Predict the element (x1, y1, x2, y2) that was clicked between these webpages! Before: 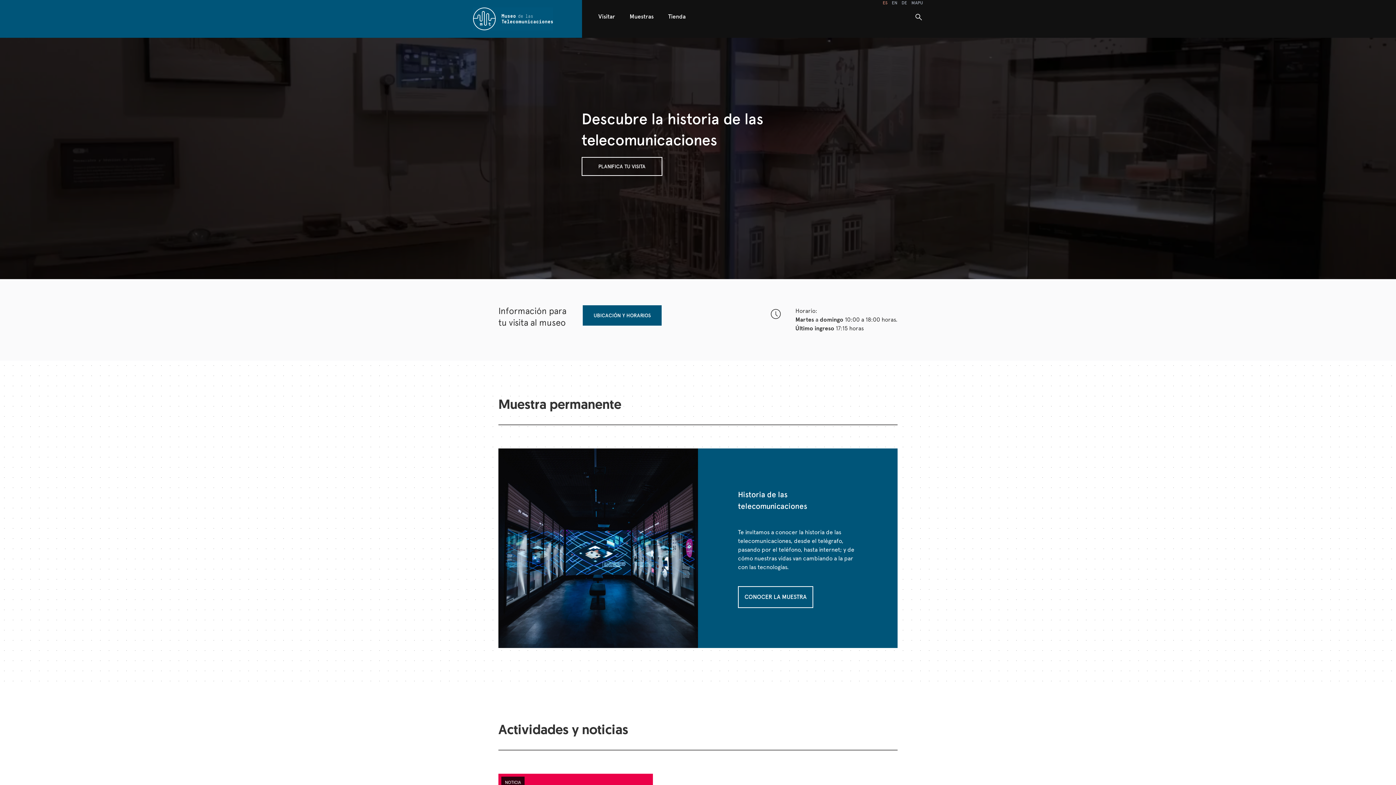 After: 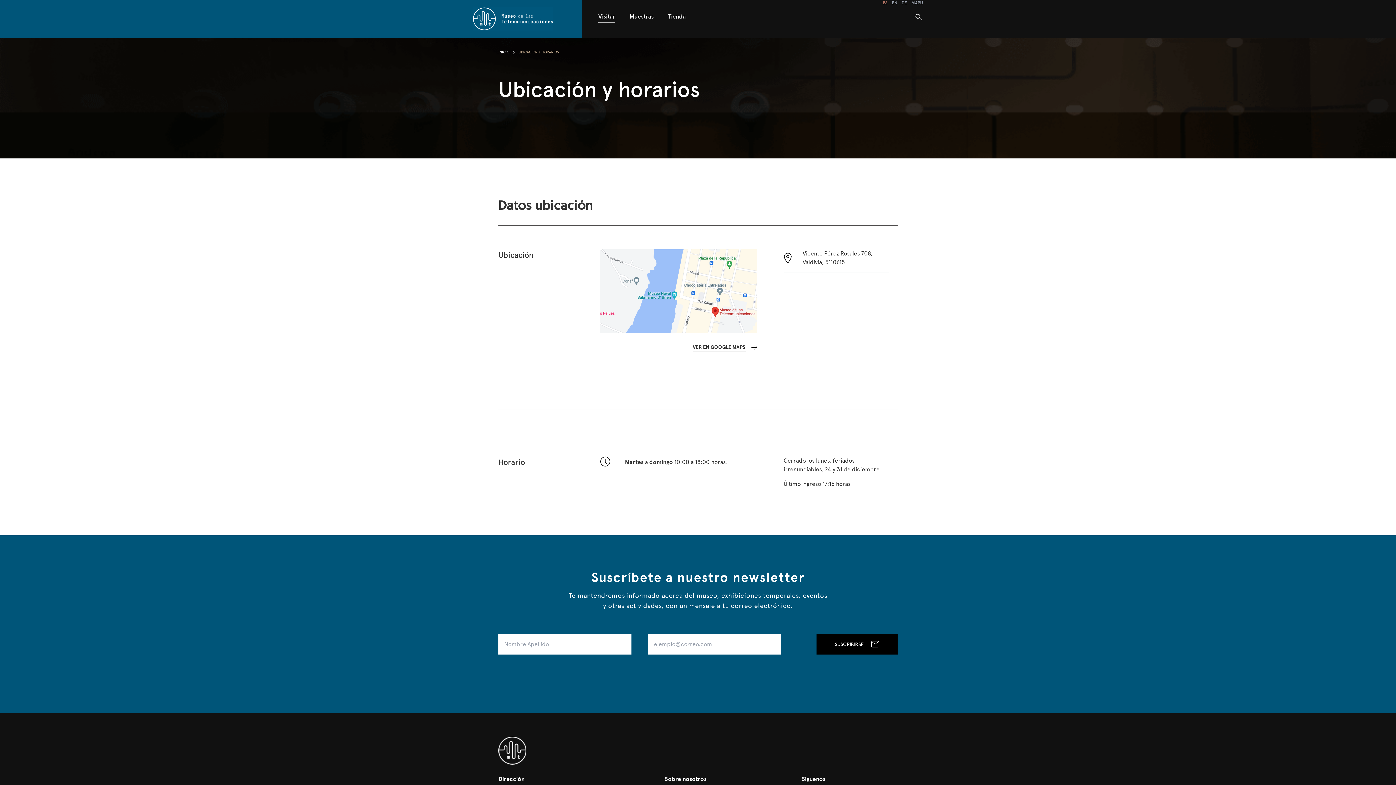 Action: label: UBICACIÓN Y HORARIOS bbox: (582, 305, 661, 325)